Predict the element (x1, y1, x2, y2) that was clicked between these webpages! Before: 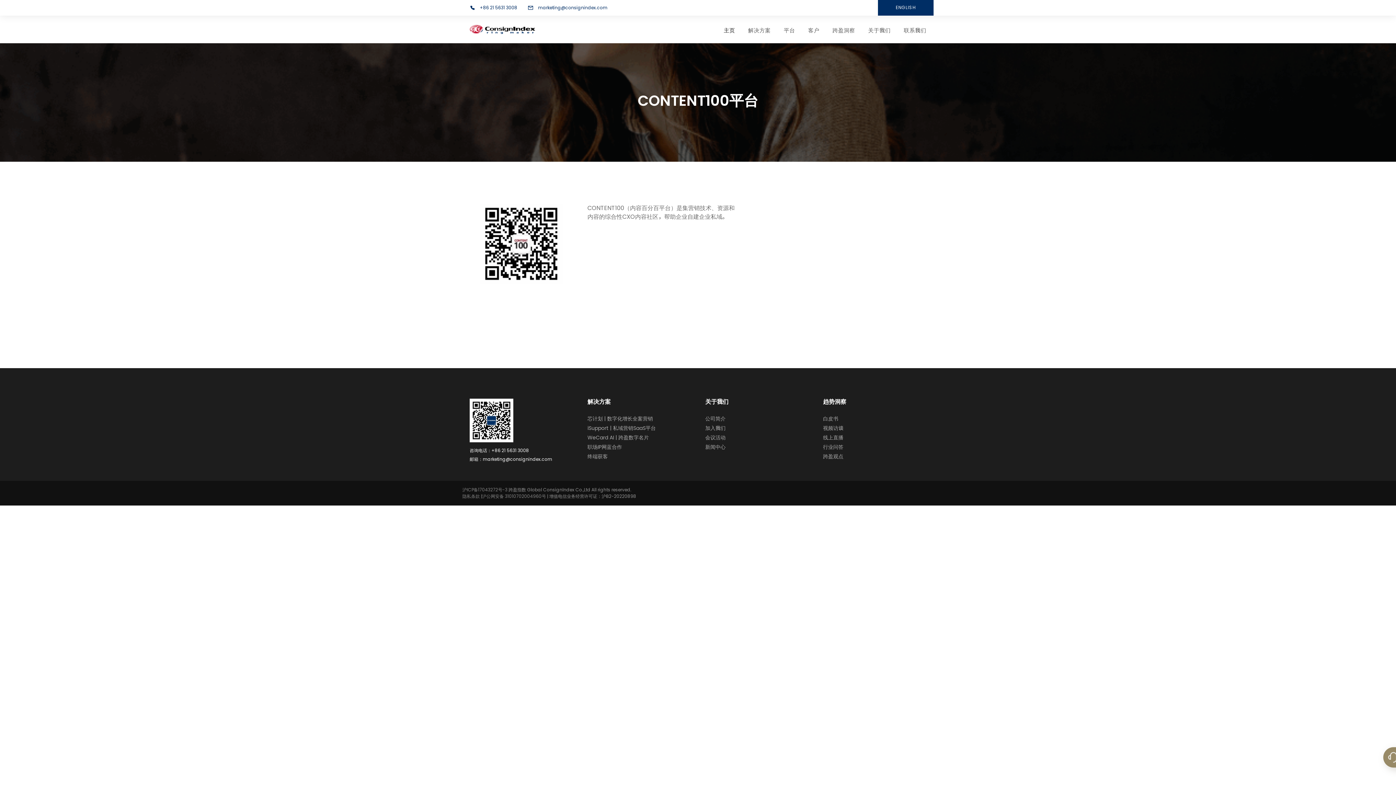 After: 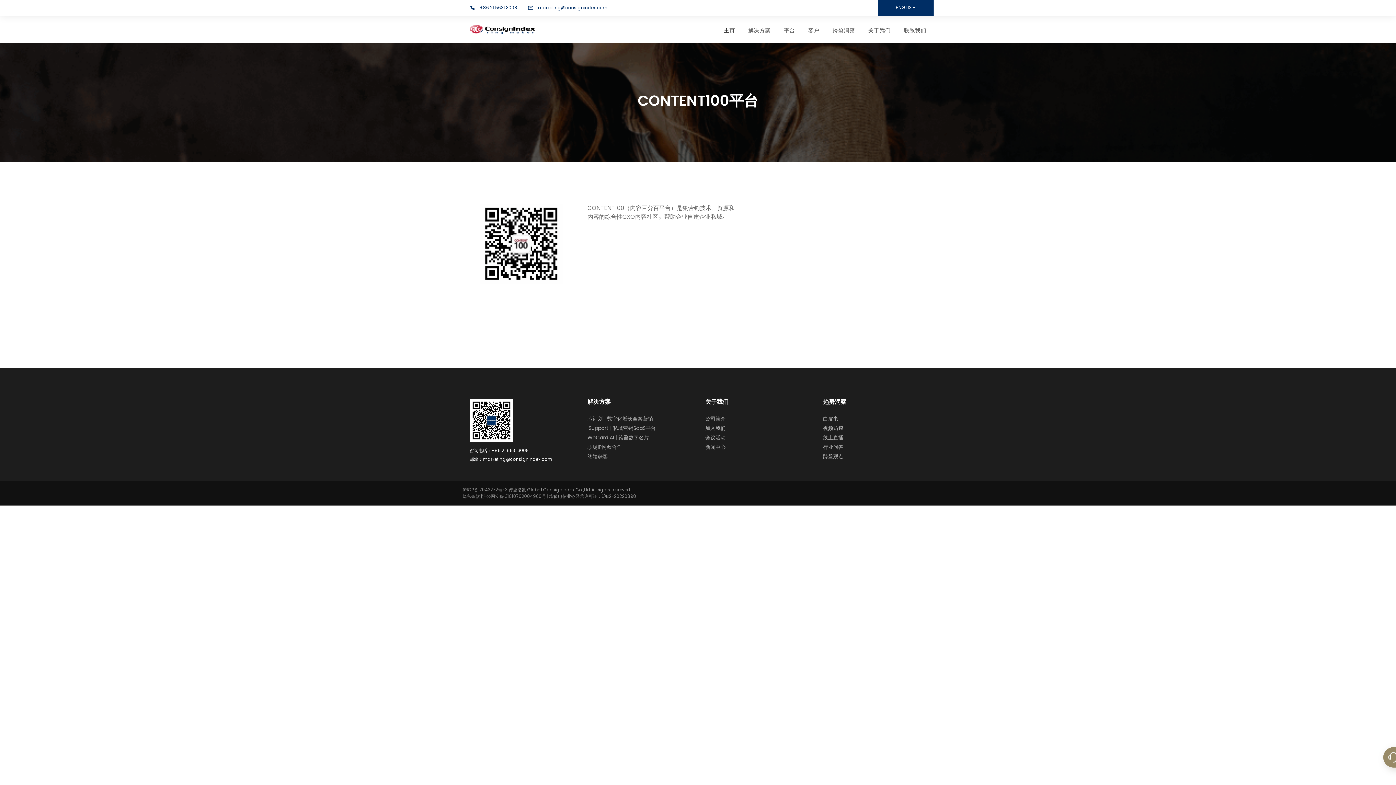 Action: bbox: (482, 456, 552, 462) label: marketing@consignindex.com